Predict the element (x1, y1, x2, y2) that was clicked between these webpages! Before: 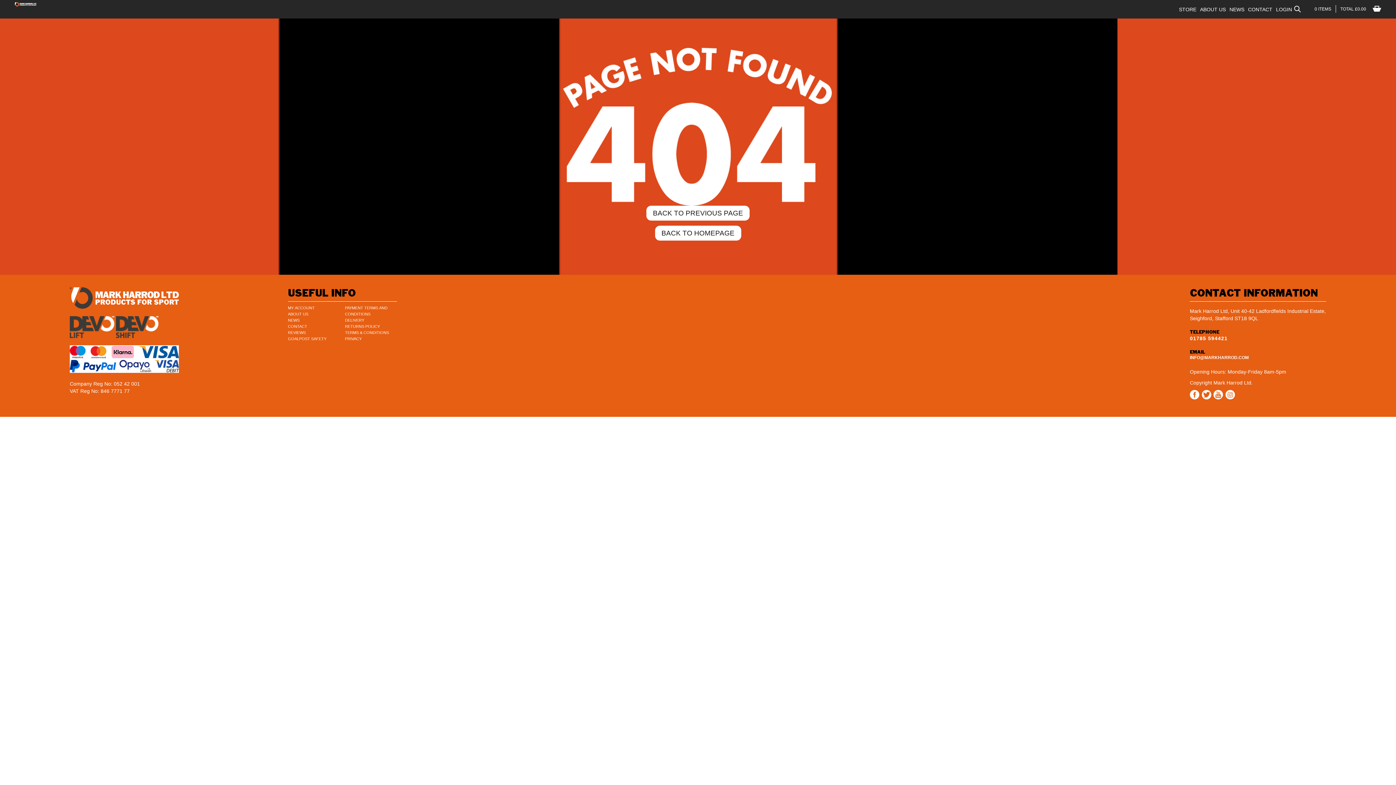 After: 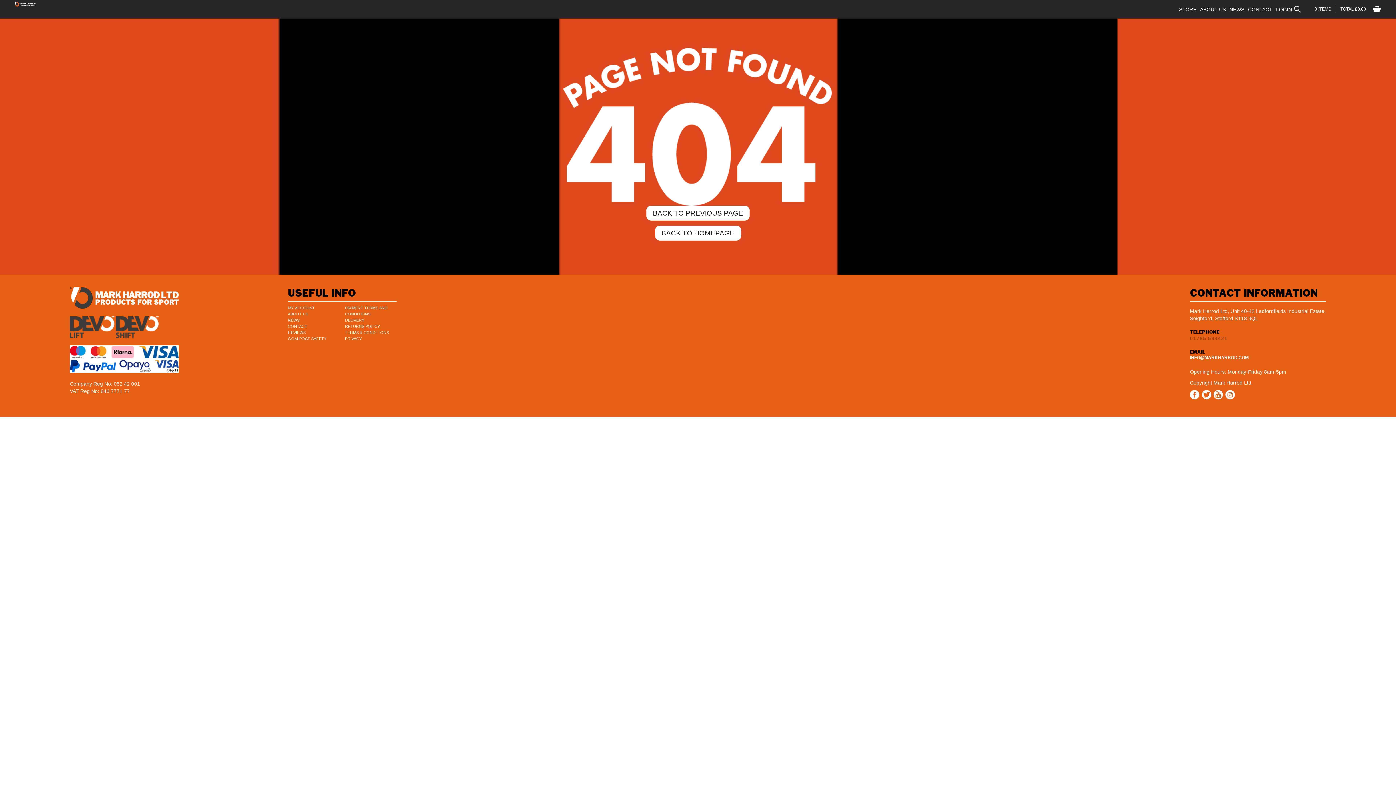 Action: label: 01785 594421 bbox: (1190, 334, 1326, 342)